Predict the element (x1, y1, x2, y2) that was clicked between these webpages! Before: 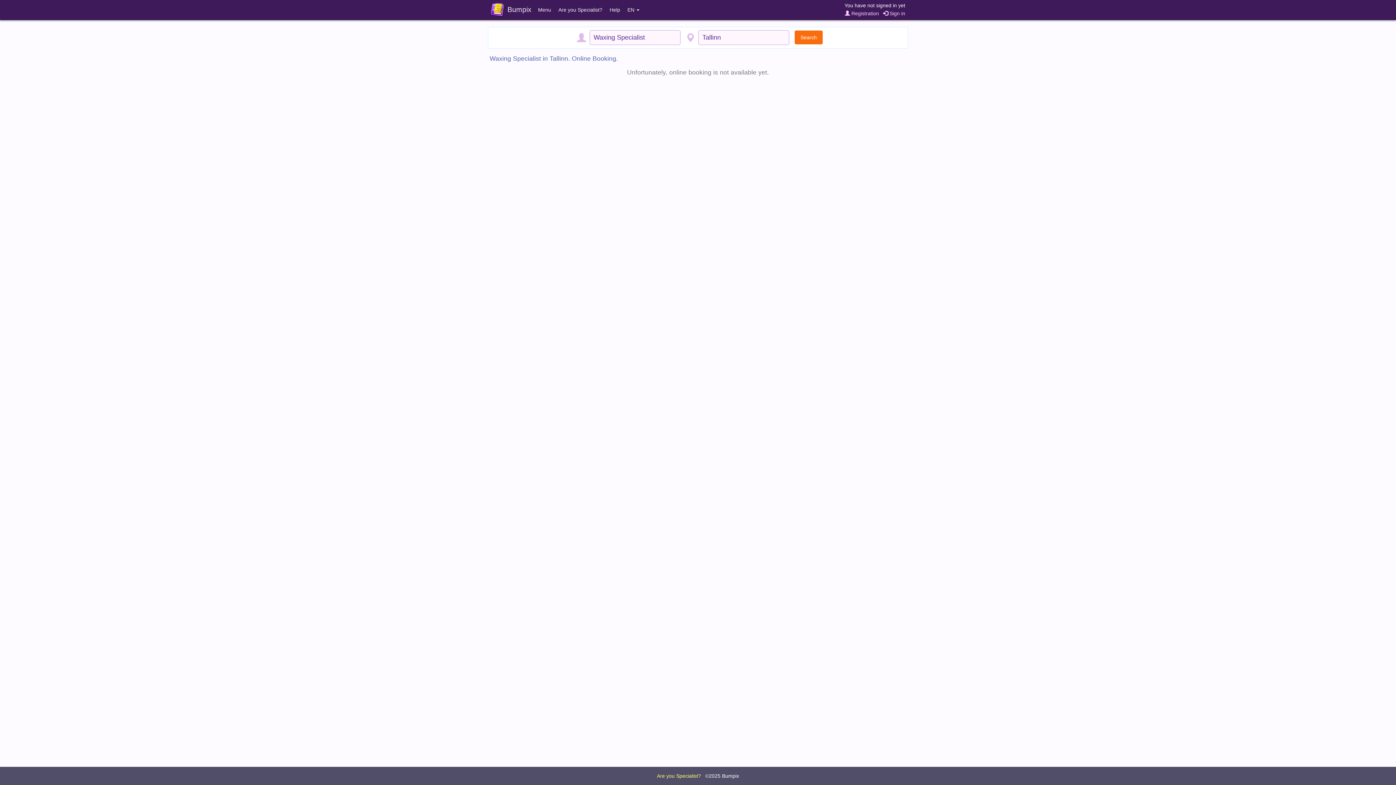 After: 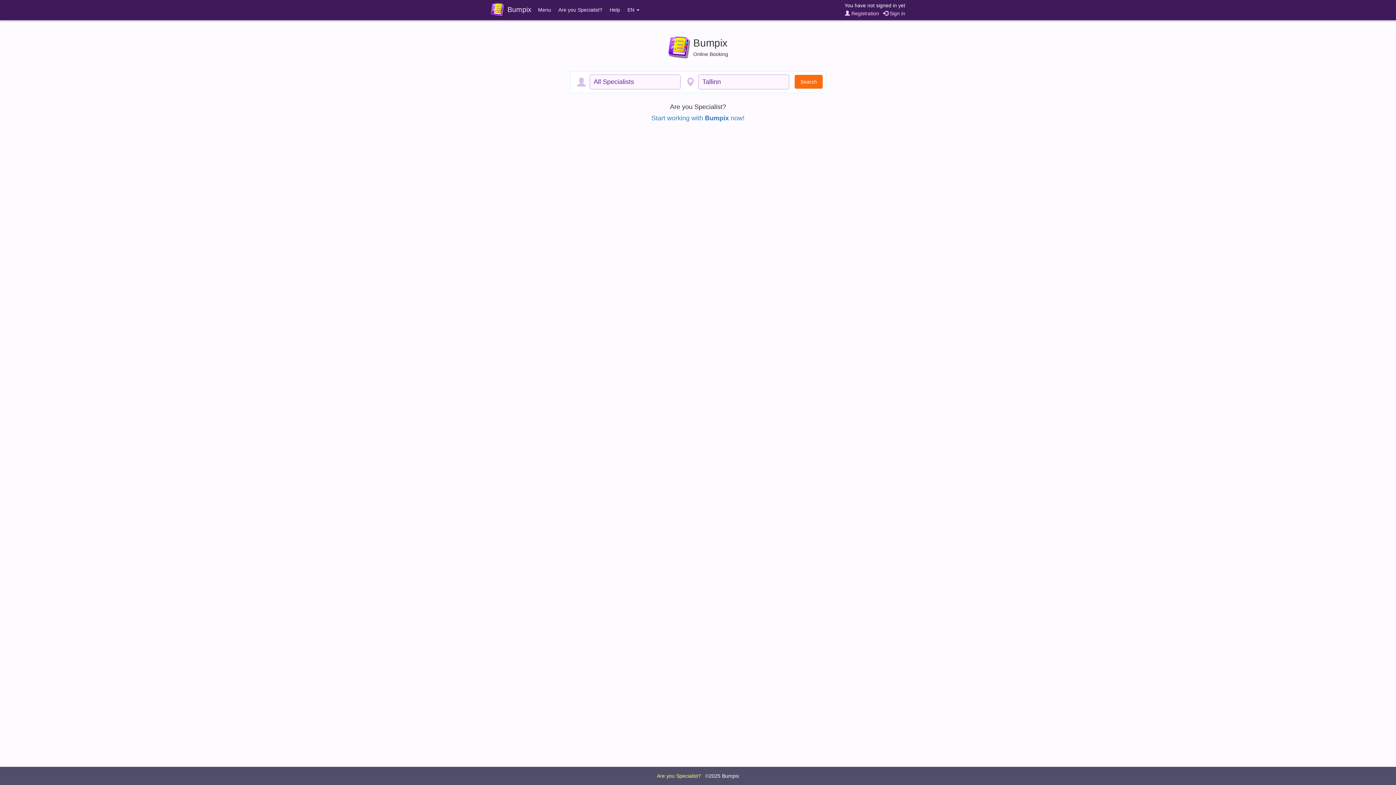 Action: bbox: (705, 773, 739, 779) label: ©2025 Bumpix